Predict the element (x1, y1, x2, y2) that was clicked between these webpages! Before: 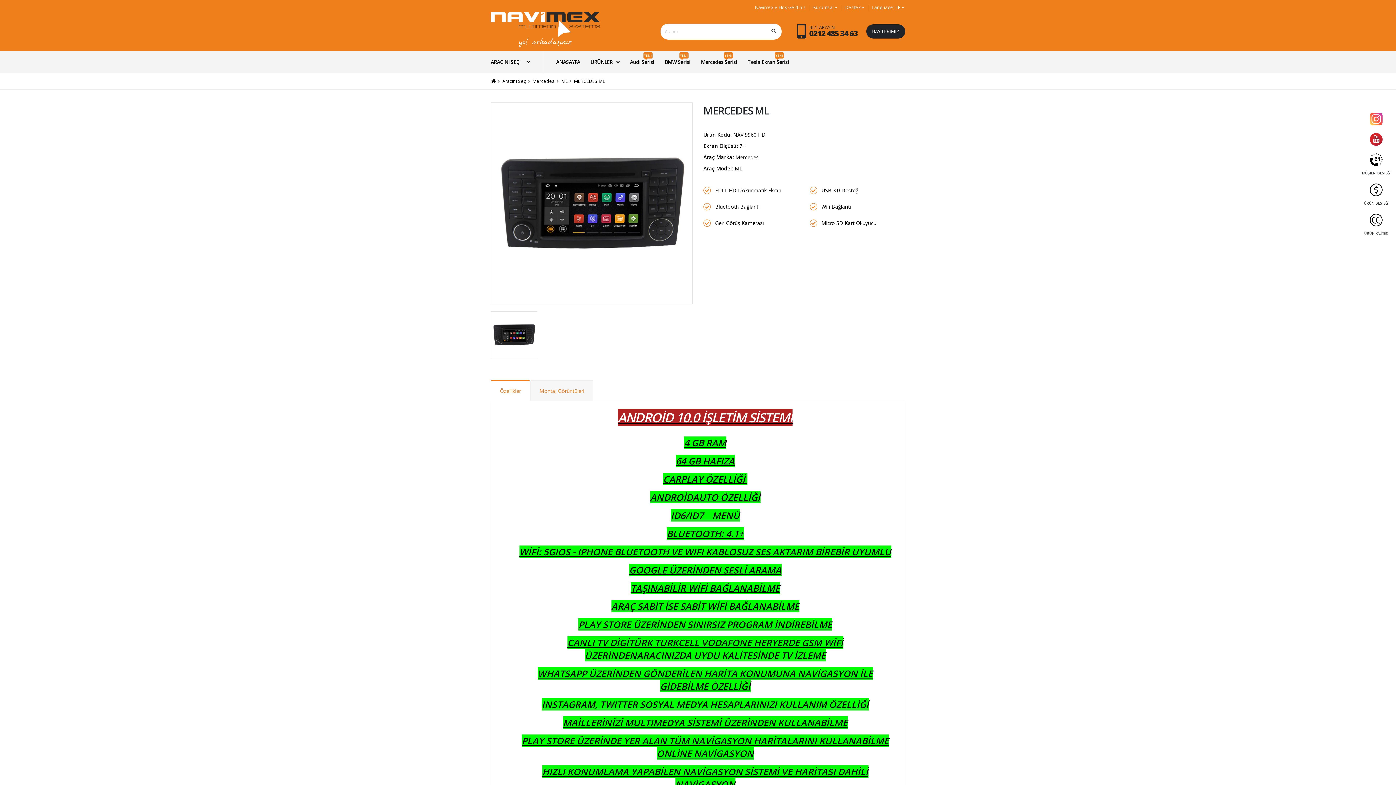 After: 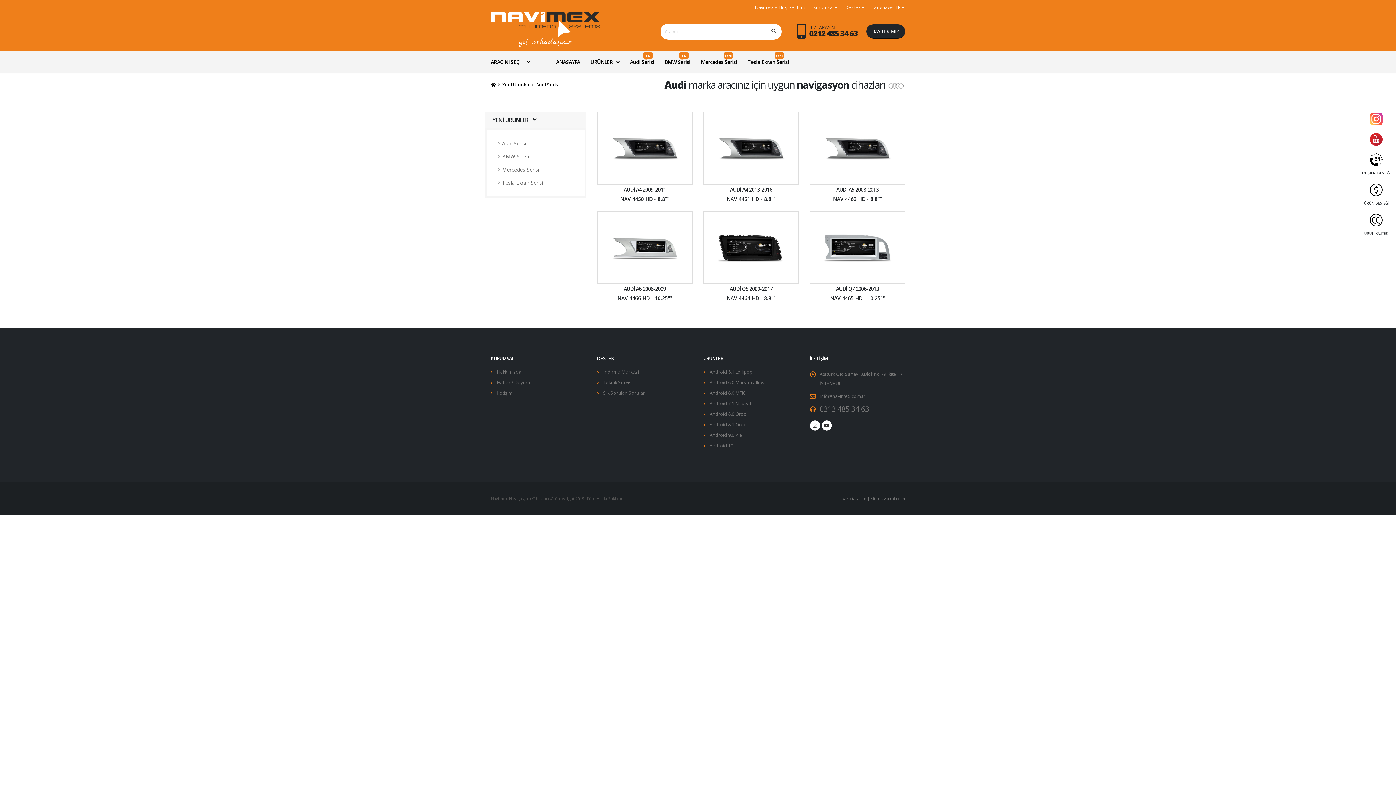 Action: label: YENİ
Audi Serisi bbox: (624, 50, 659, 73)